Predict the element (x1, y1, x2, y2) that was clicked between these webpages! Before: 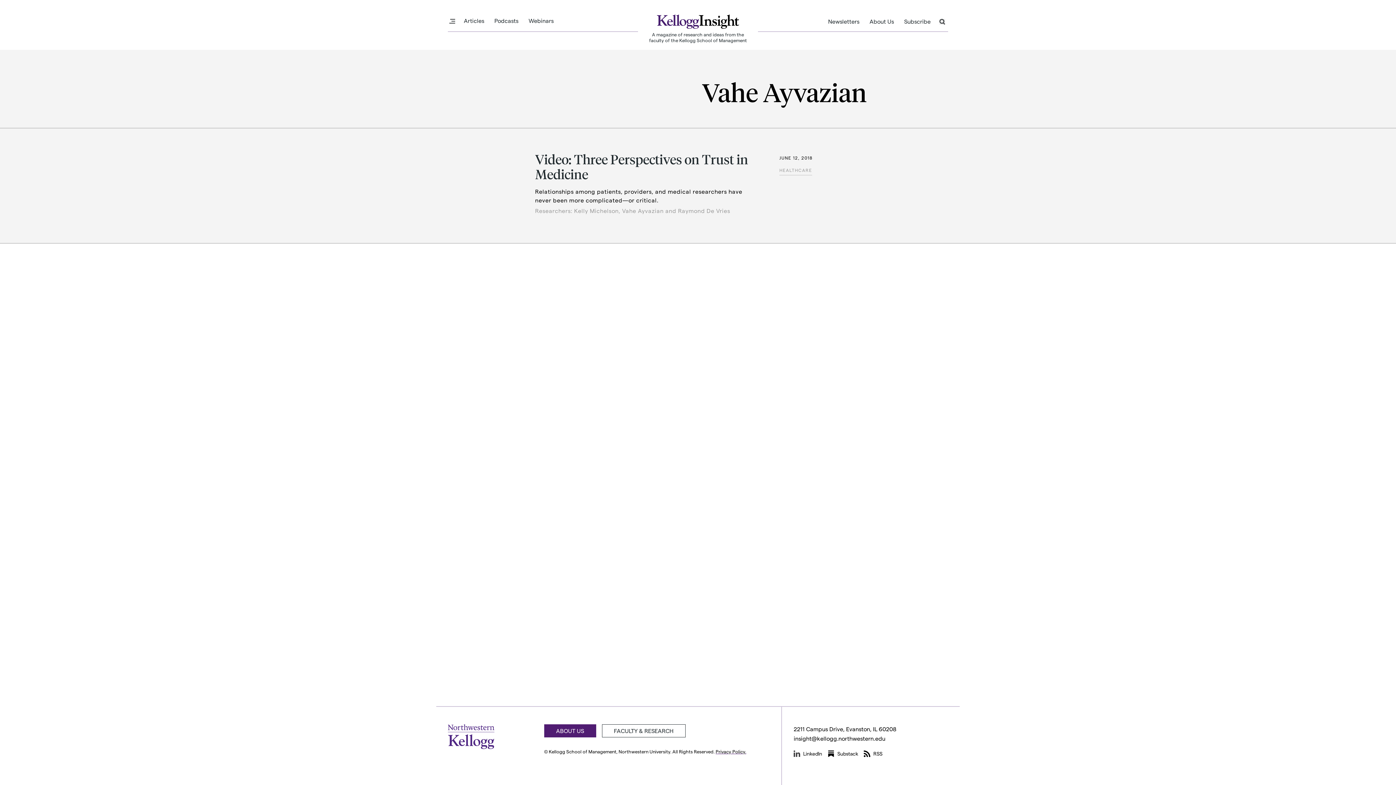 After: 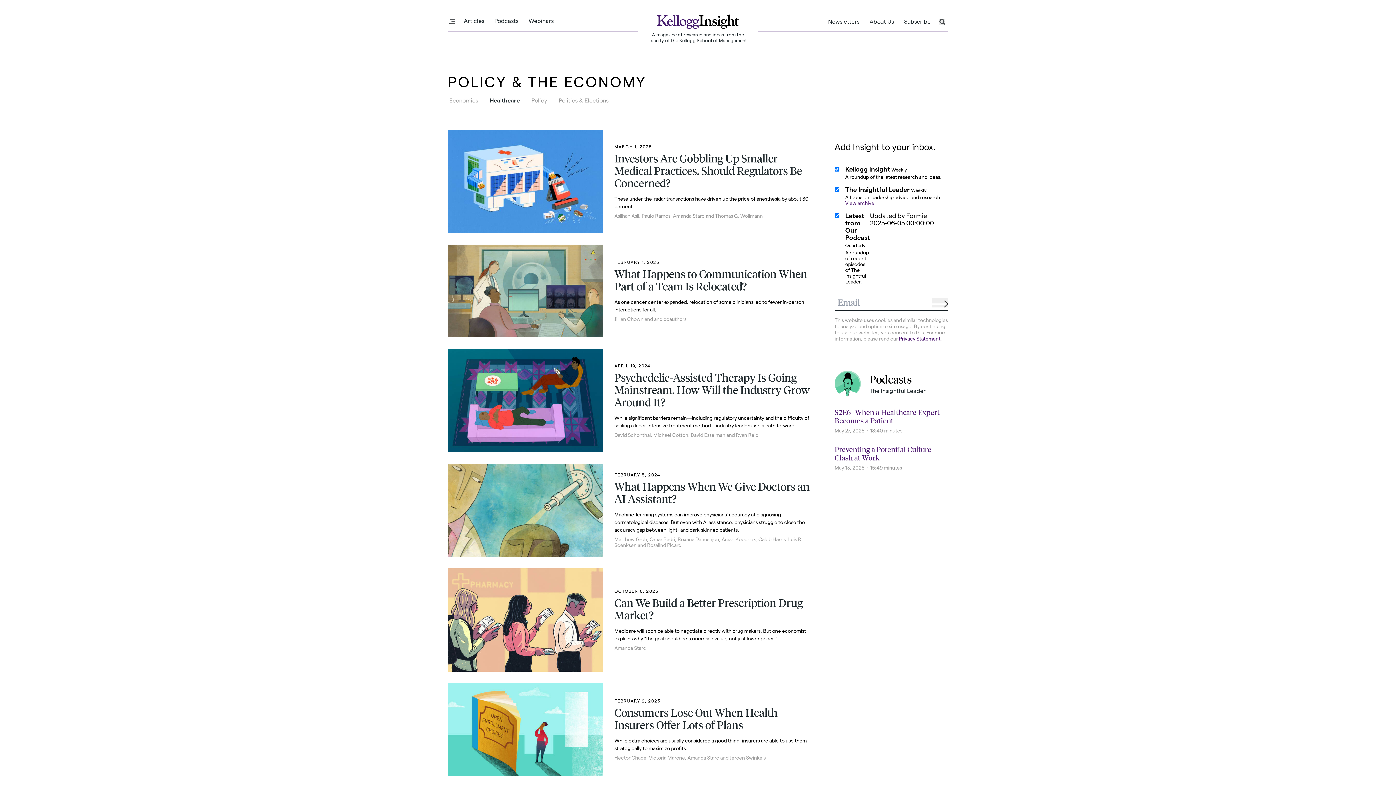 Action: label: HEALTHCARE bbox: (779, 165, 812, 175)